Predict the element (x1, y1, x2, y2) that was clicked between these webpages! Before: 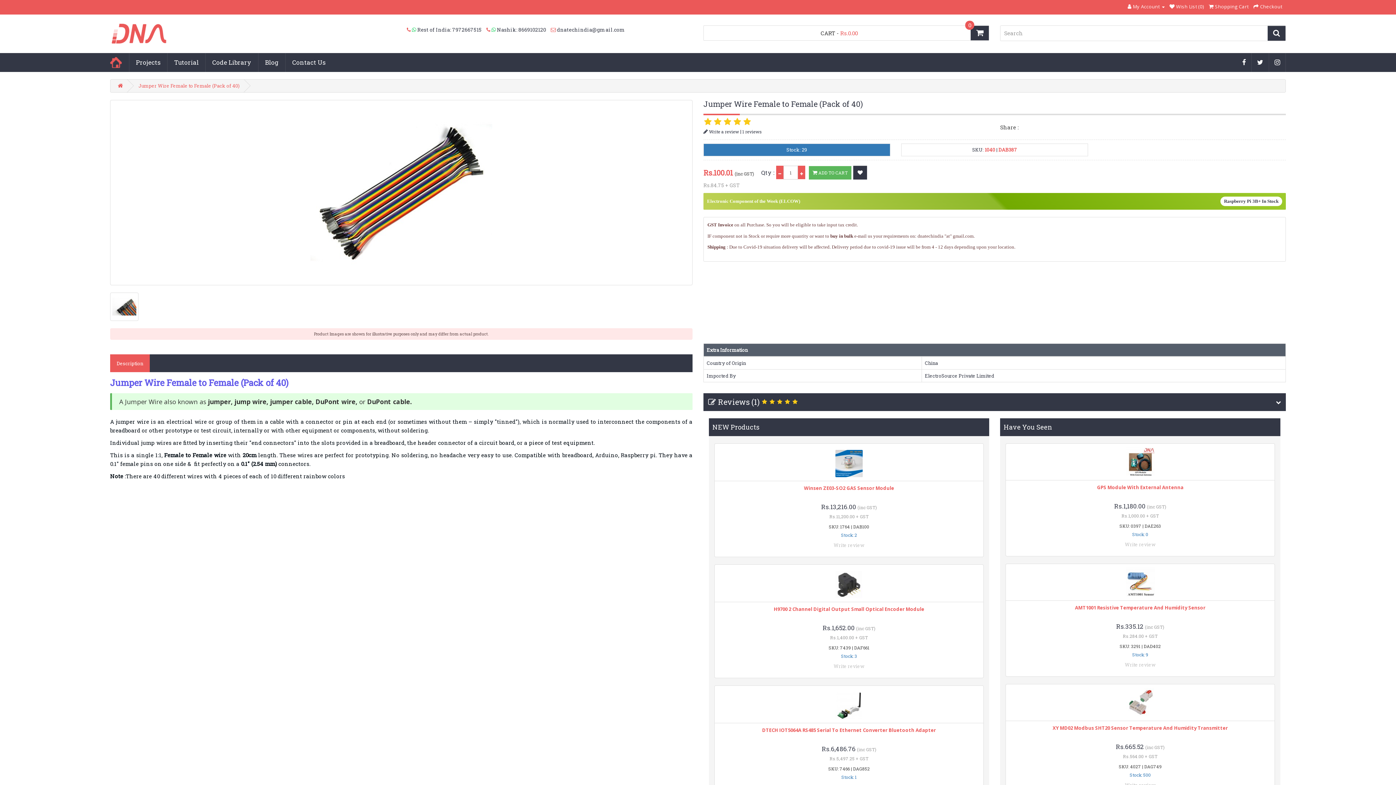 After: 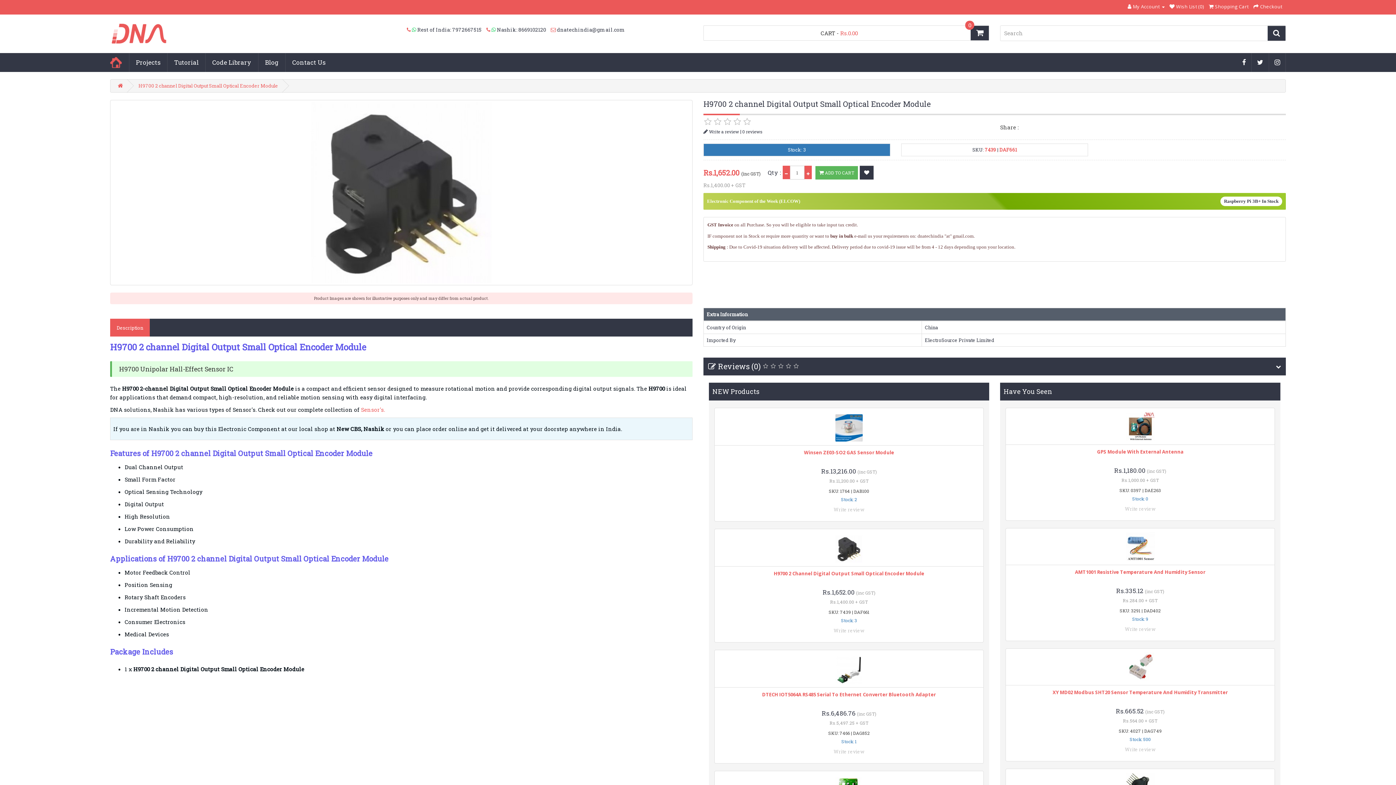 Action: bbox: (714, 571, 983, 598)